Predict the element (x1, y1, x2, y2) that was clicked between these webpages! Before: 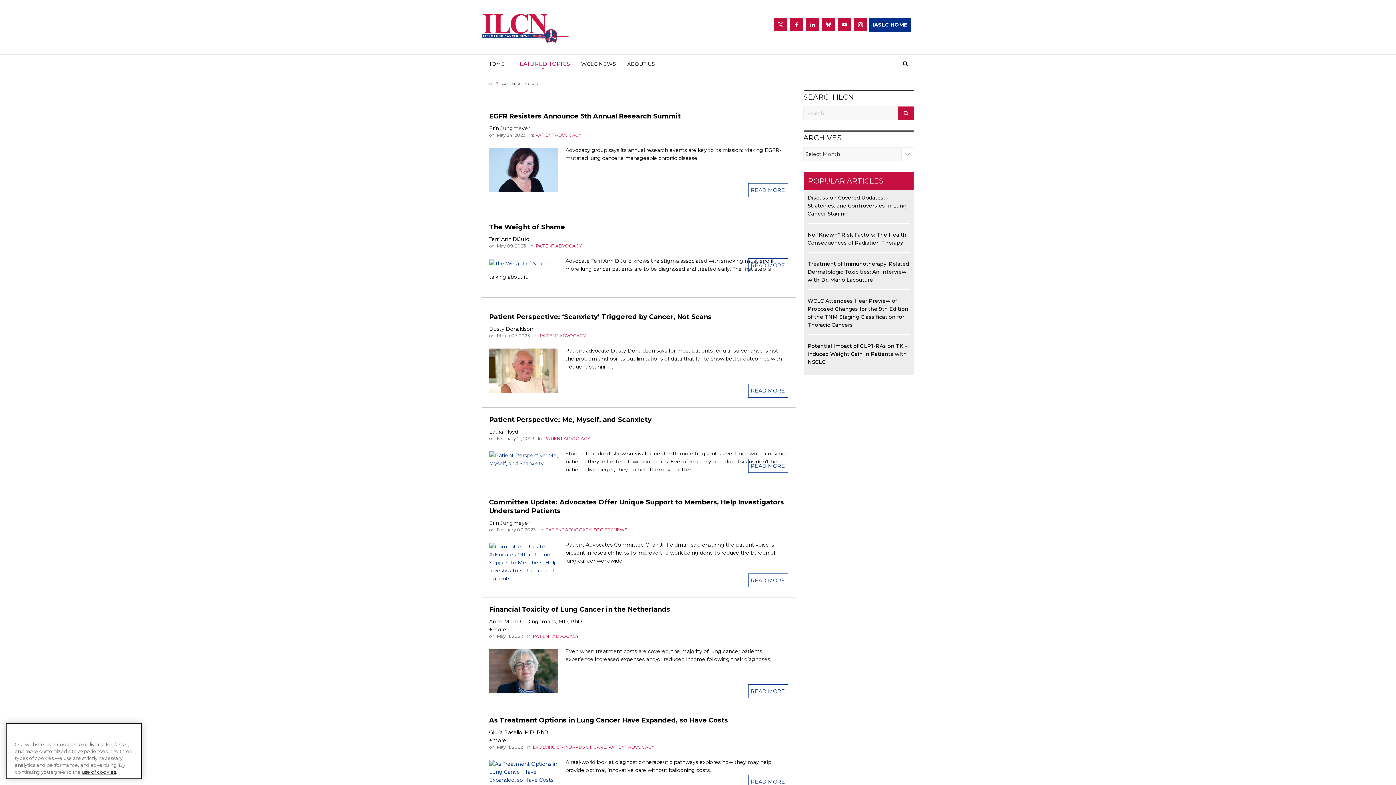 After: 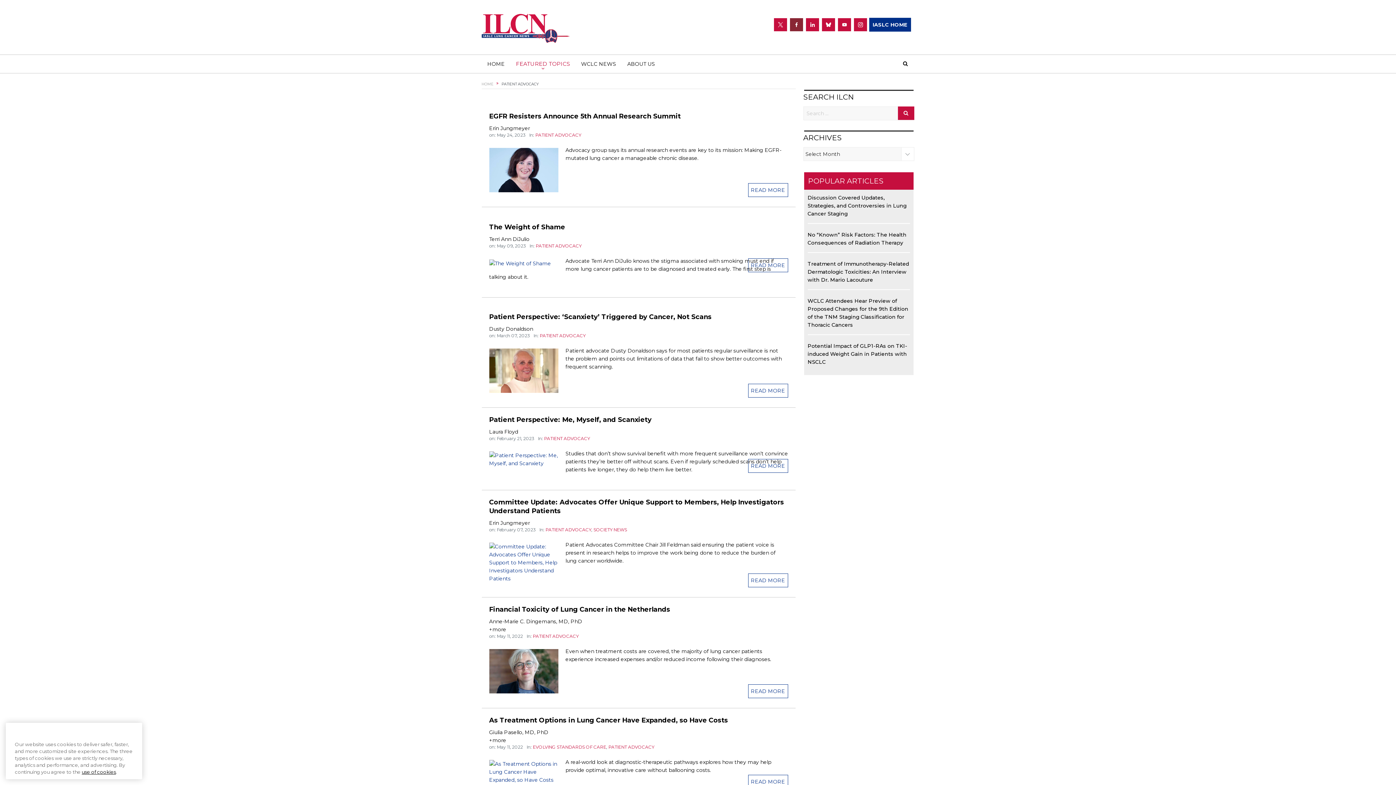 Action: bbox: (789, 21, 803, 28)